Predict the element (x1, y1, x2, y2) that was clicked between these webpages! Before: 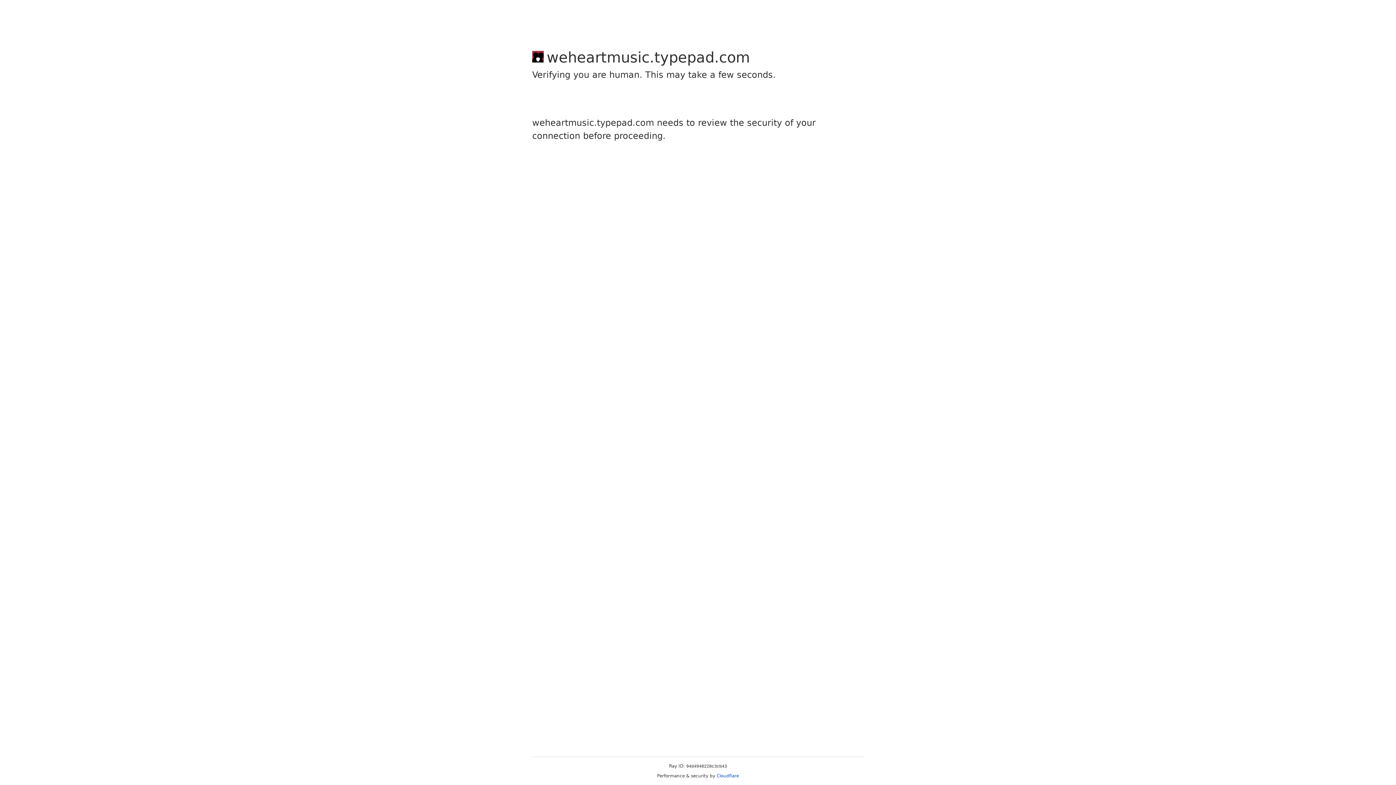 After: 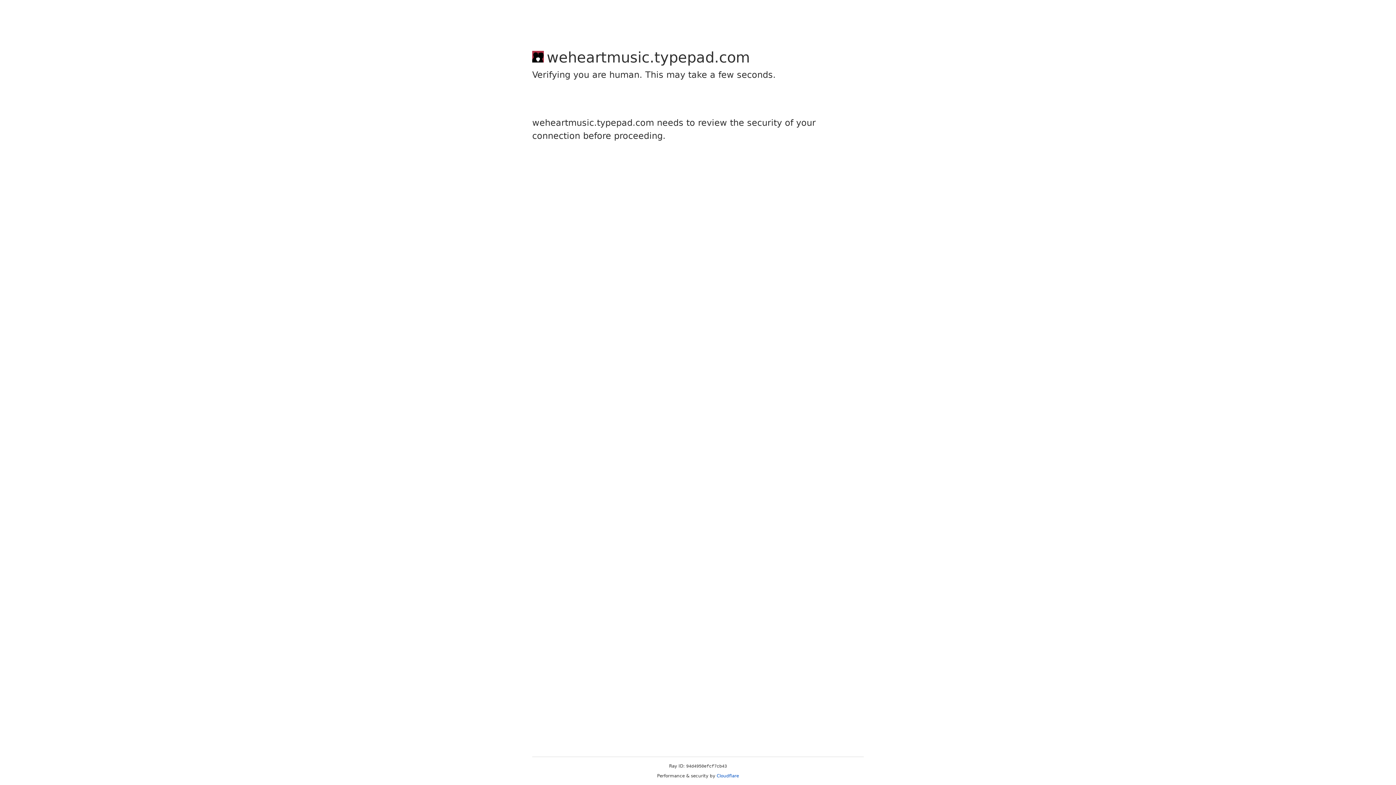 Action: bbox: (716, 773, 739, 778) label: Cloudflare